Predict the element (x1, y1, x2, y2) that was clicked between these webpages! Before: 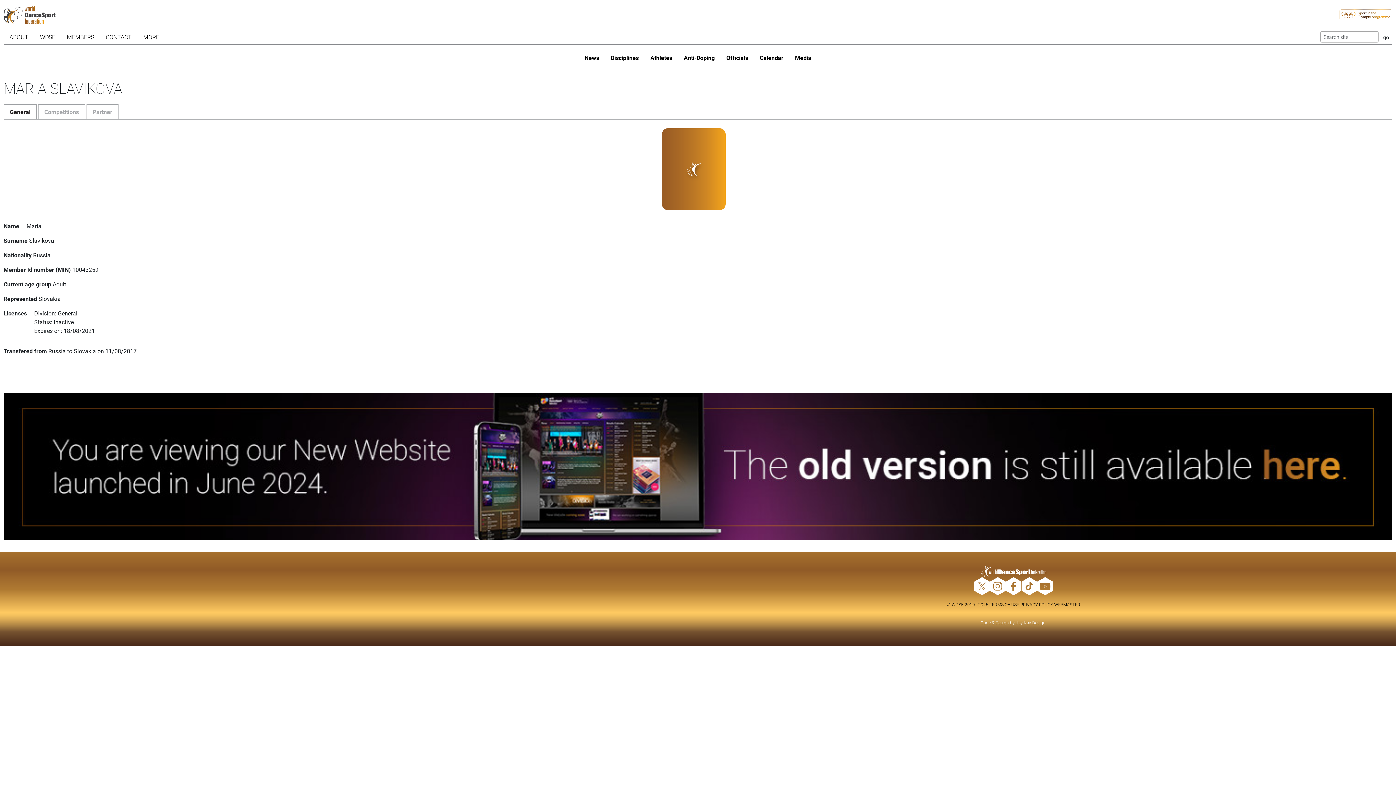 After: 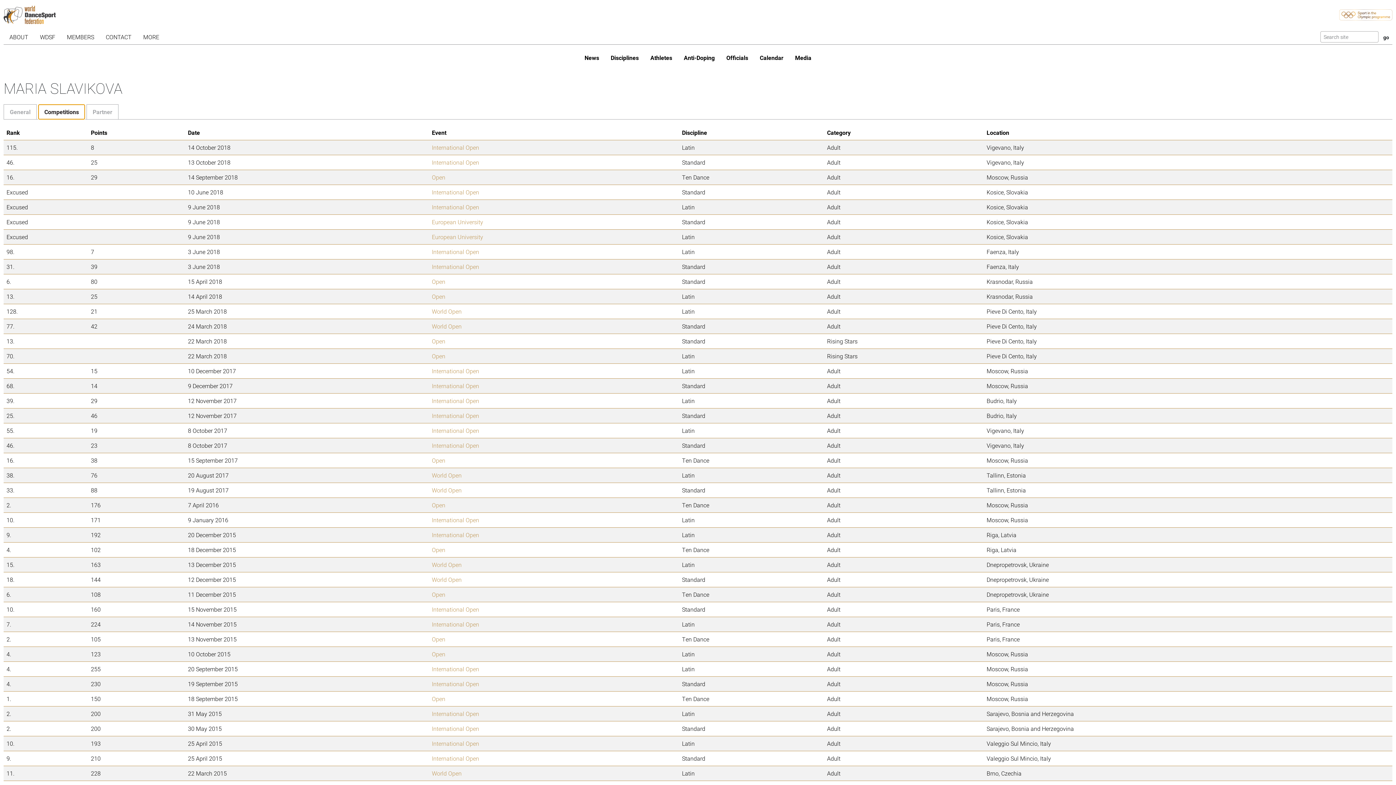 Action: label: Competitions bbox: (38, 104, 85, 119)